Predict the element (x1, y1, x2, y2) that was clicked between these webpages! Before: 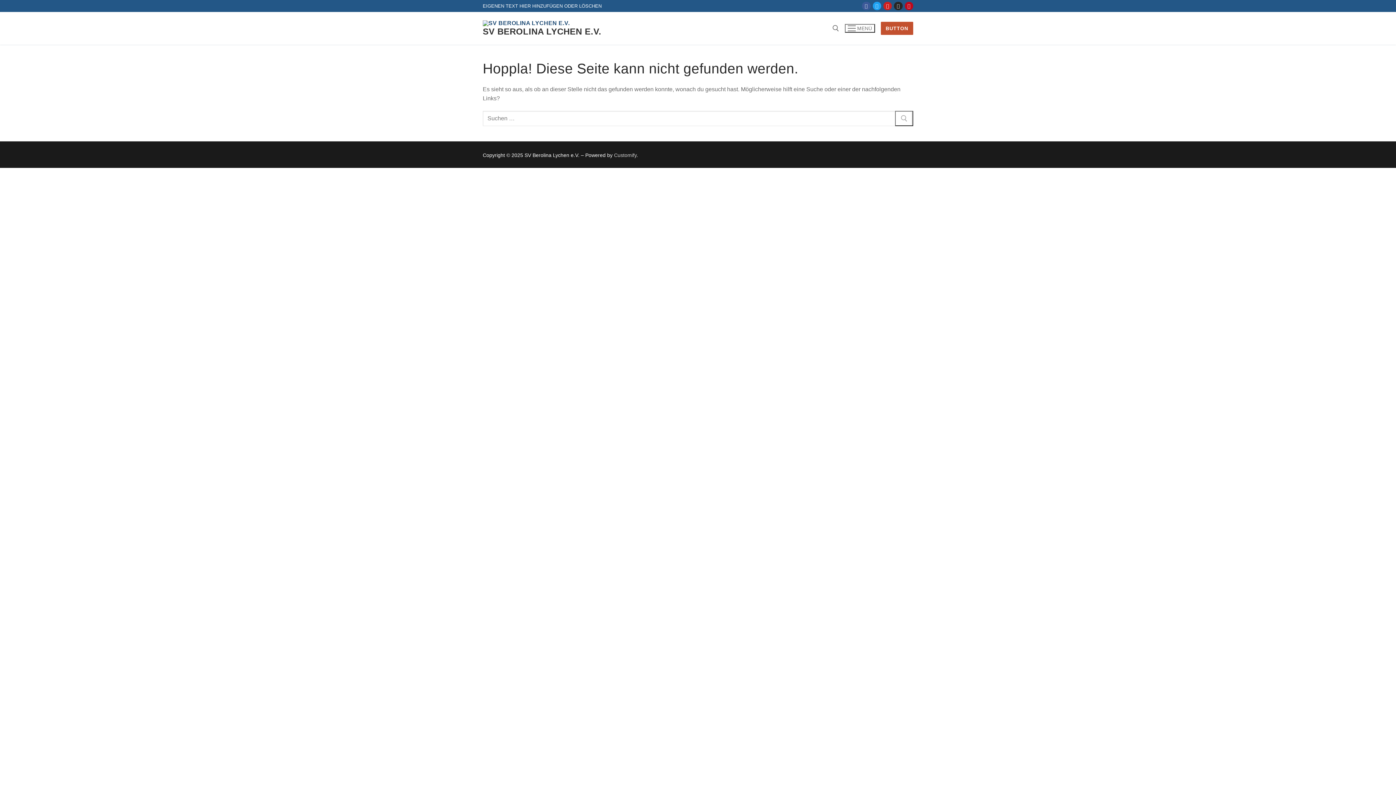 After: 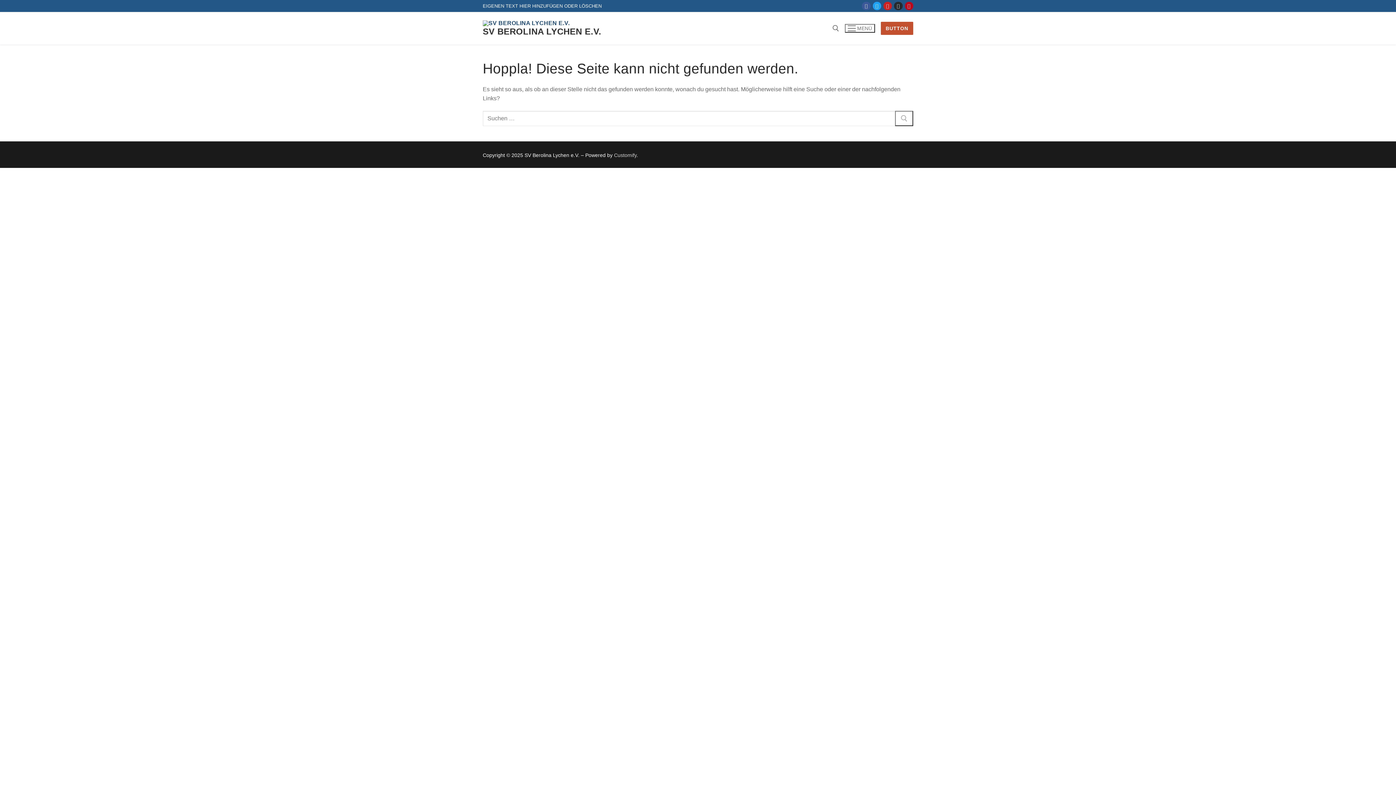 Action: label: Instagram bbox: (894, 1, 902, 10)